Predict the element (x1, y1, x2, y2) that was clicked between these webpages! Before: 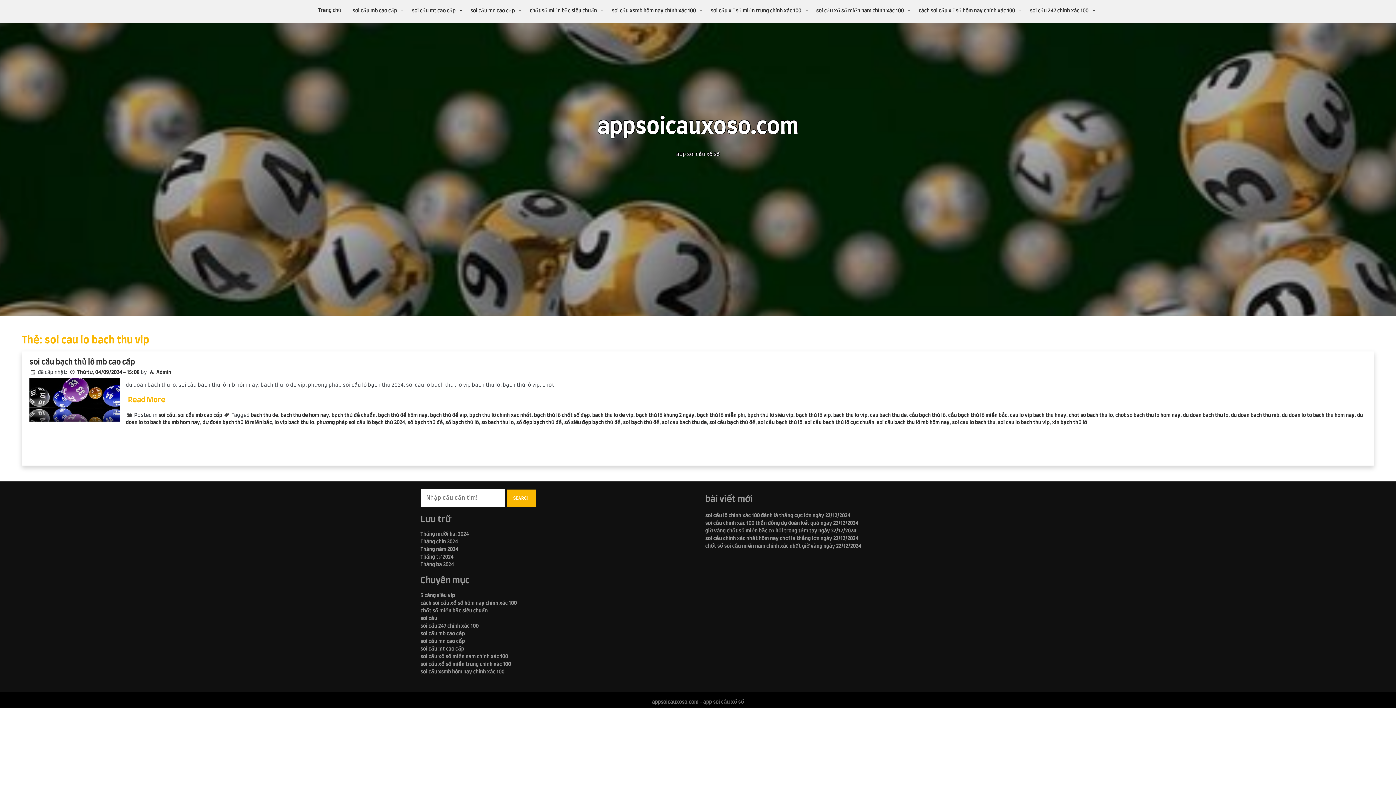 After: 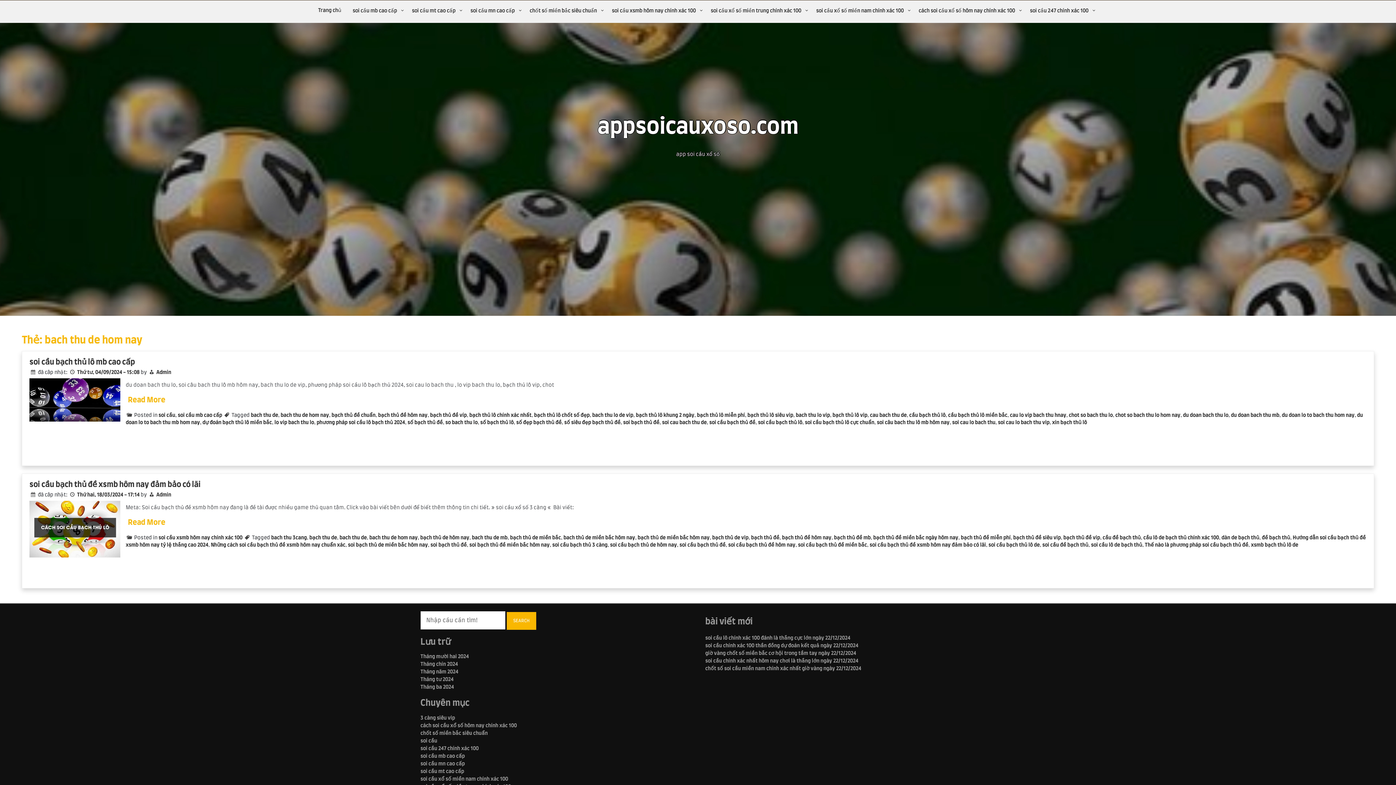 Action: bbox: (280, 412, 329, 418) label: bach thu de hom nay